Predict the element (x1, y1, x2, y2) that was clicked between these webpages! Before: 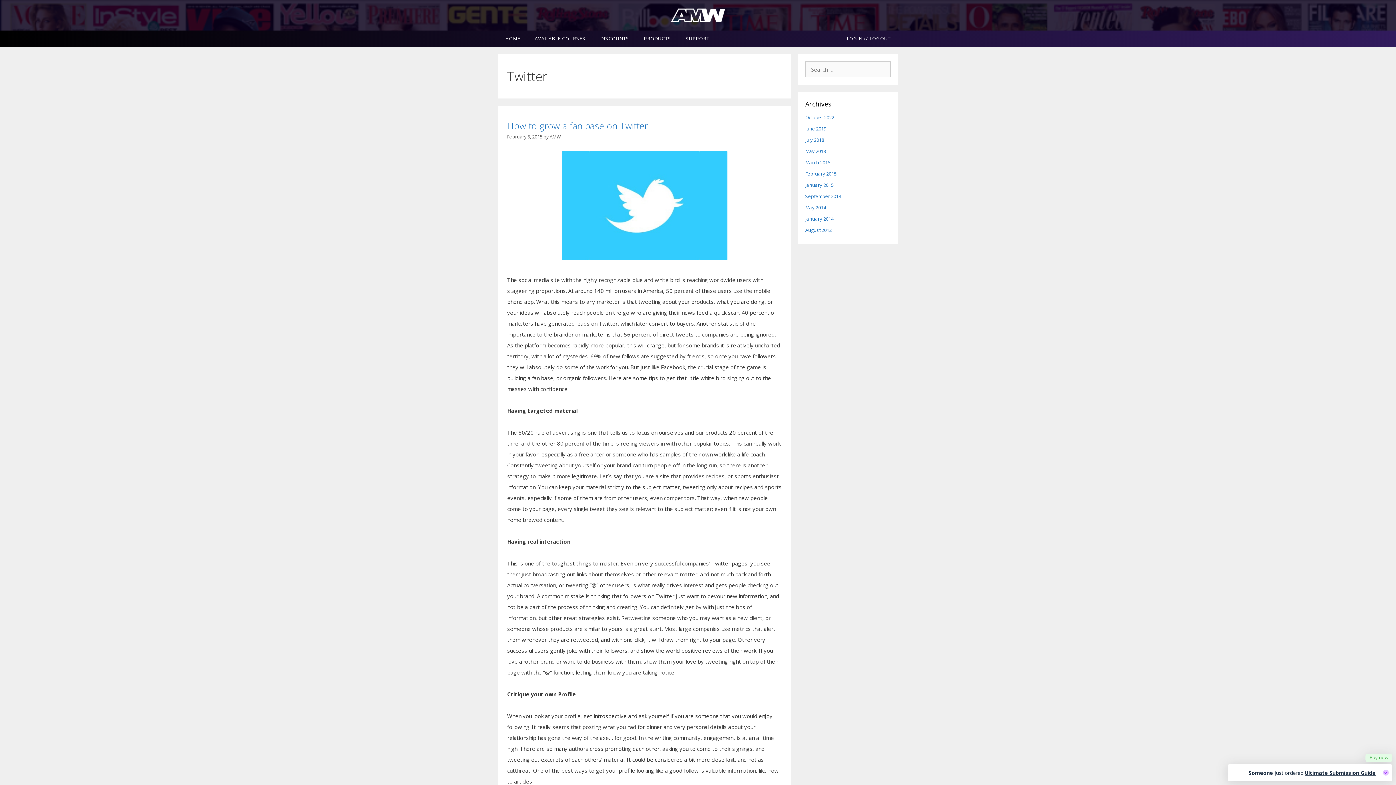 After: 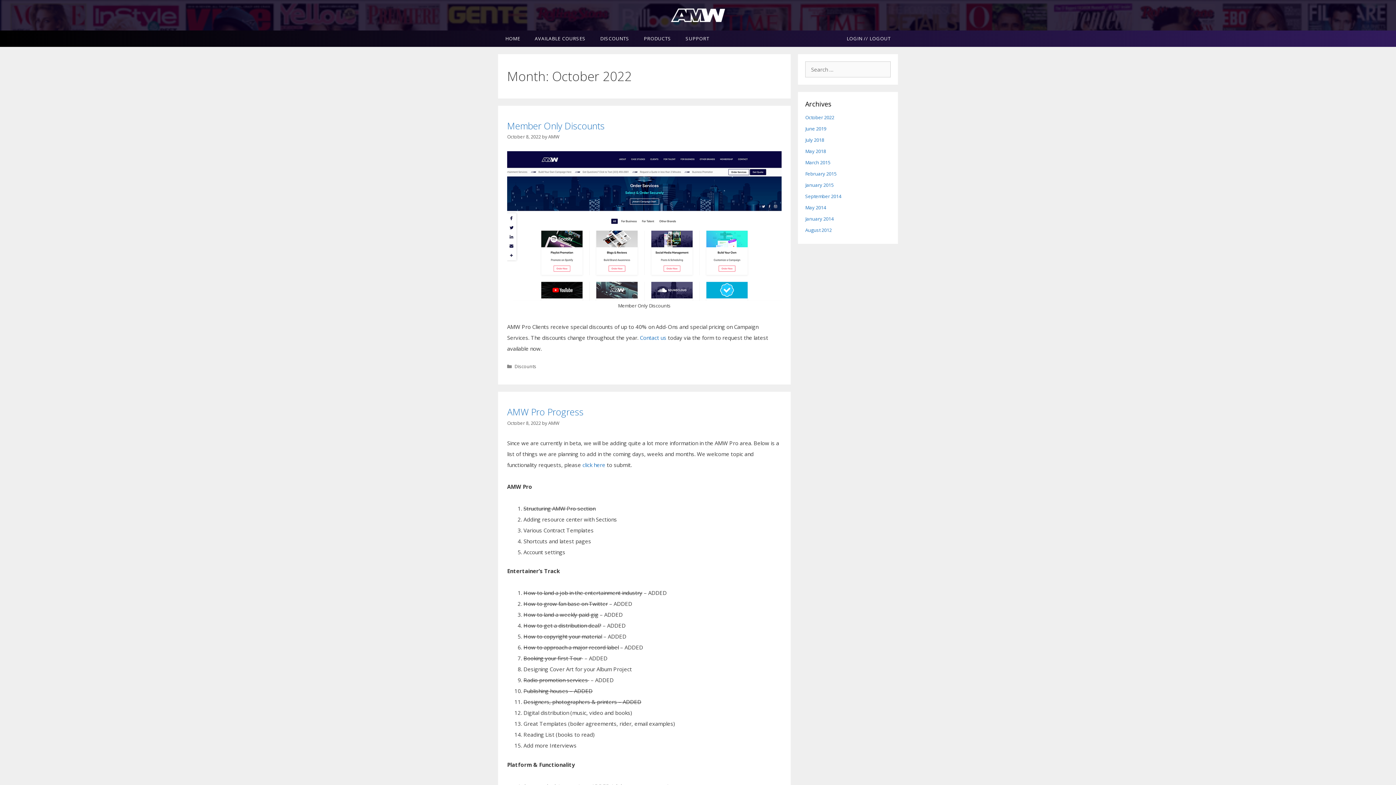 Action: bbox: (805, 114, 834, 120) label: October 2022